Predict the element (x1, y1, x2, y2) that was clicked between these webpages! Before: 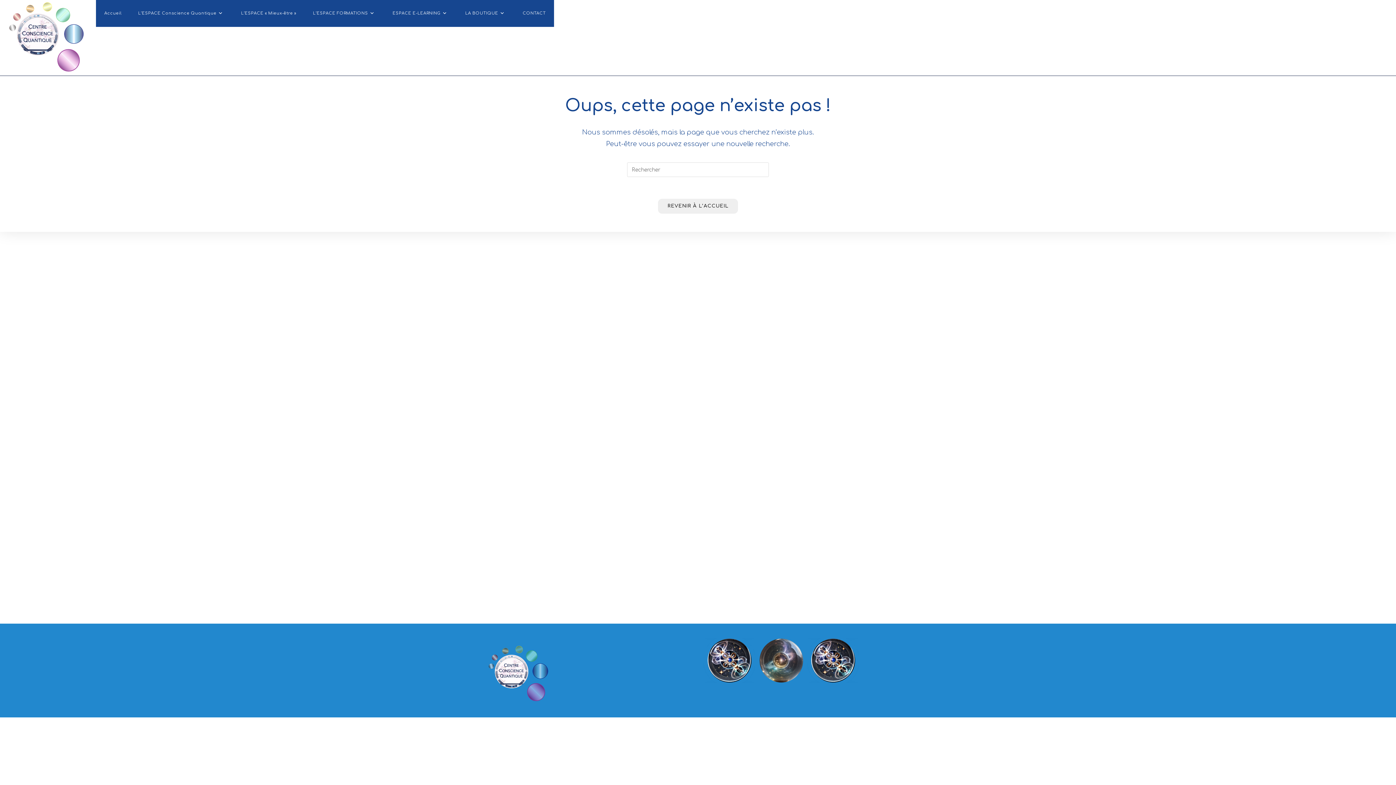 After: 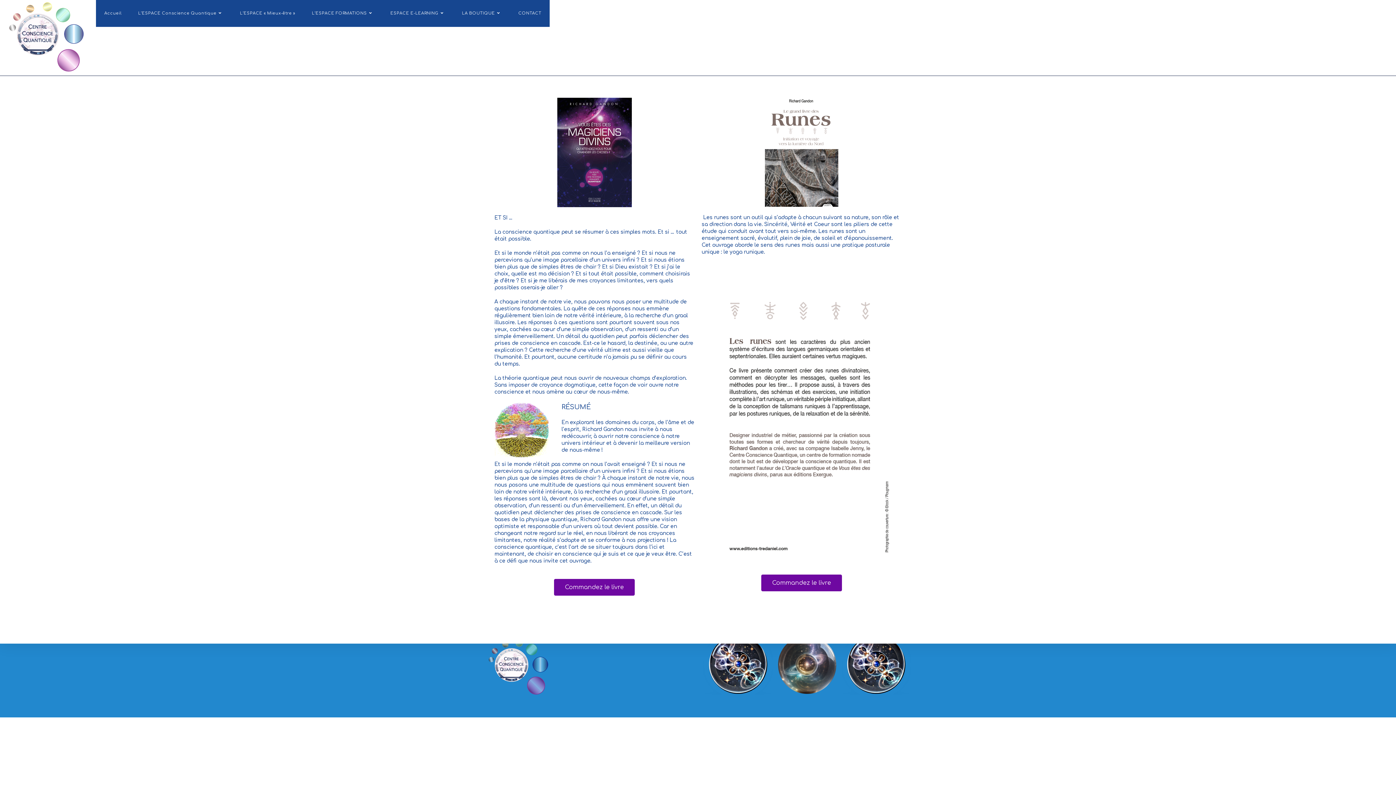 Action: label: LES OUVRAGES bbox: (764, 769, 800, 774)